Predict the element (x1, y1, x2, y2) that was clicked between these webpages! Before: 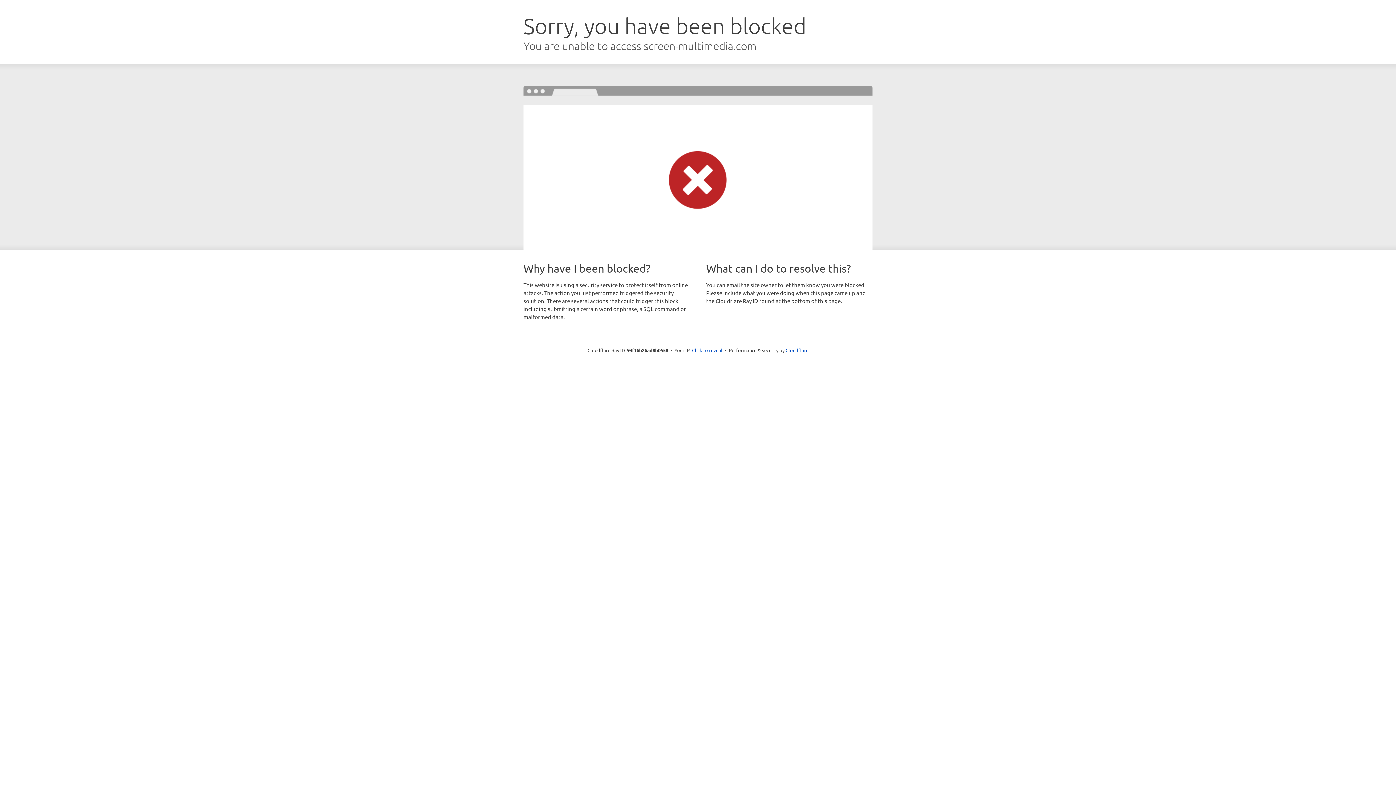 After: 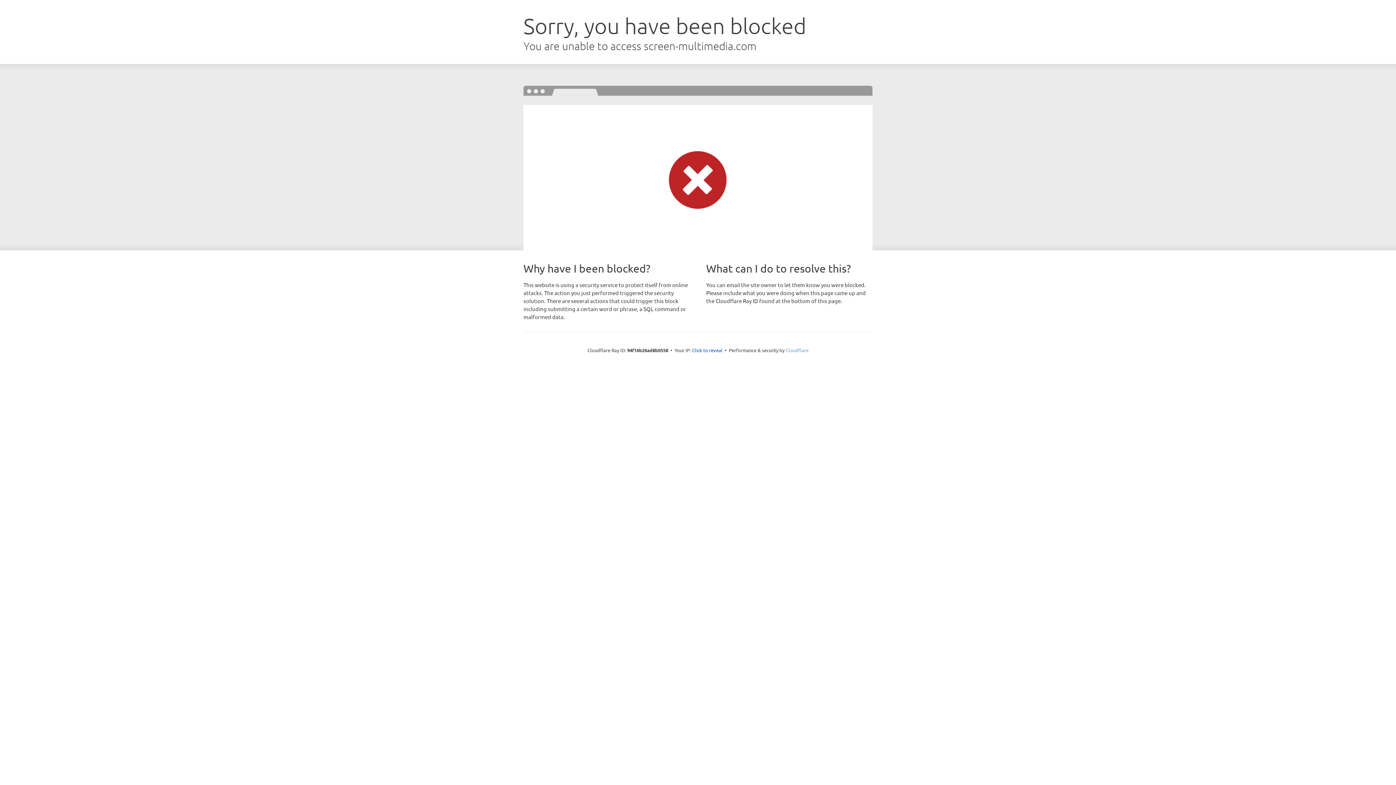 Action: label: Cloudflare bbox: (785, 347, 808, 353)